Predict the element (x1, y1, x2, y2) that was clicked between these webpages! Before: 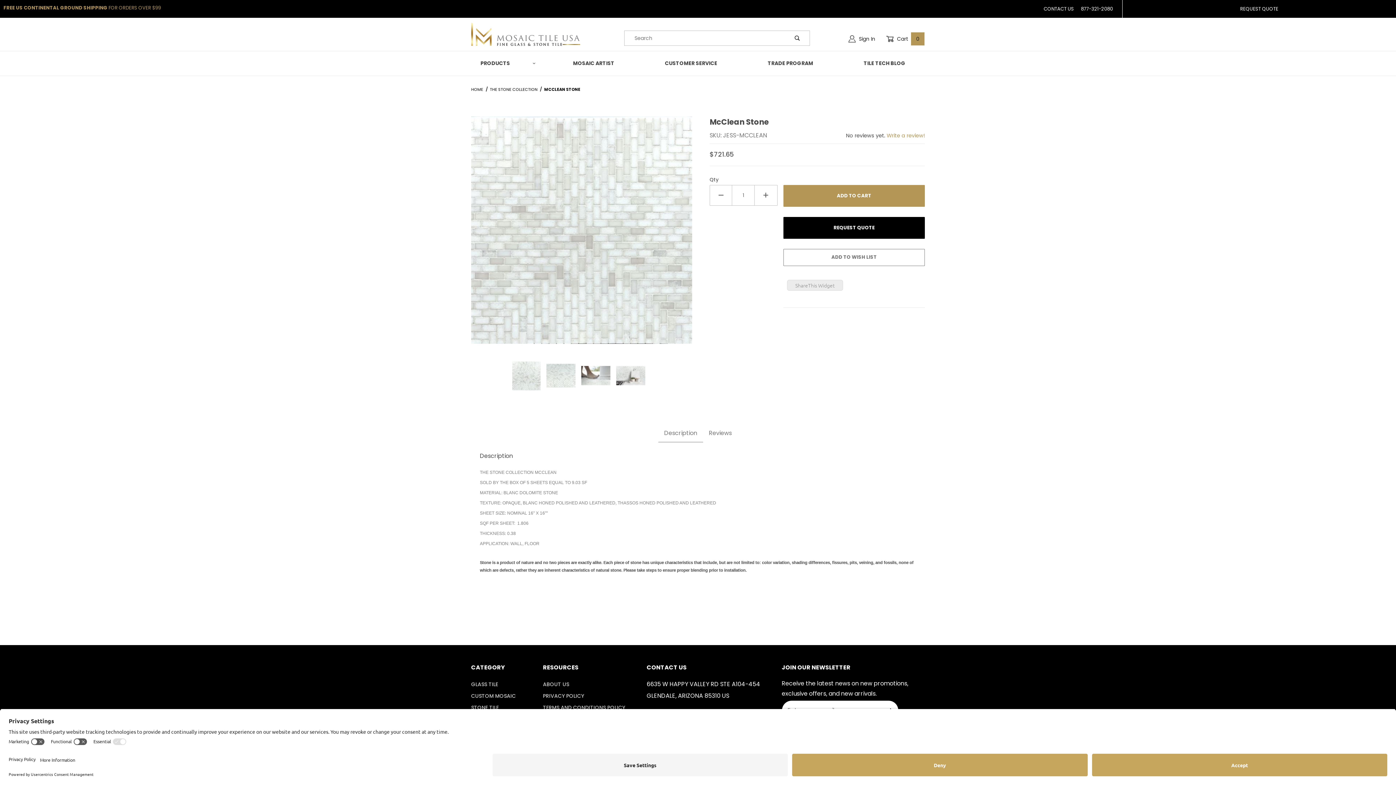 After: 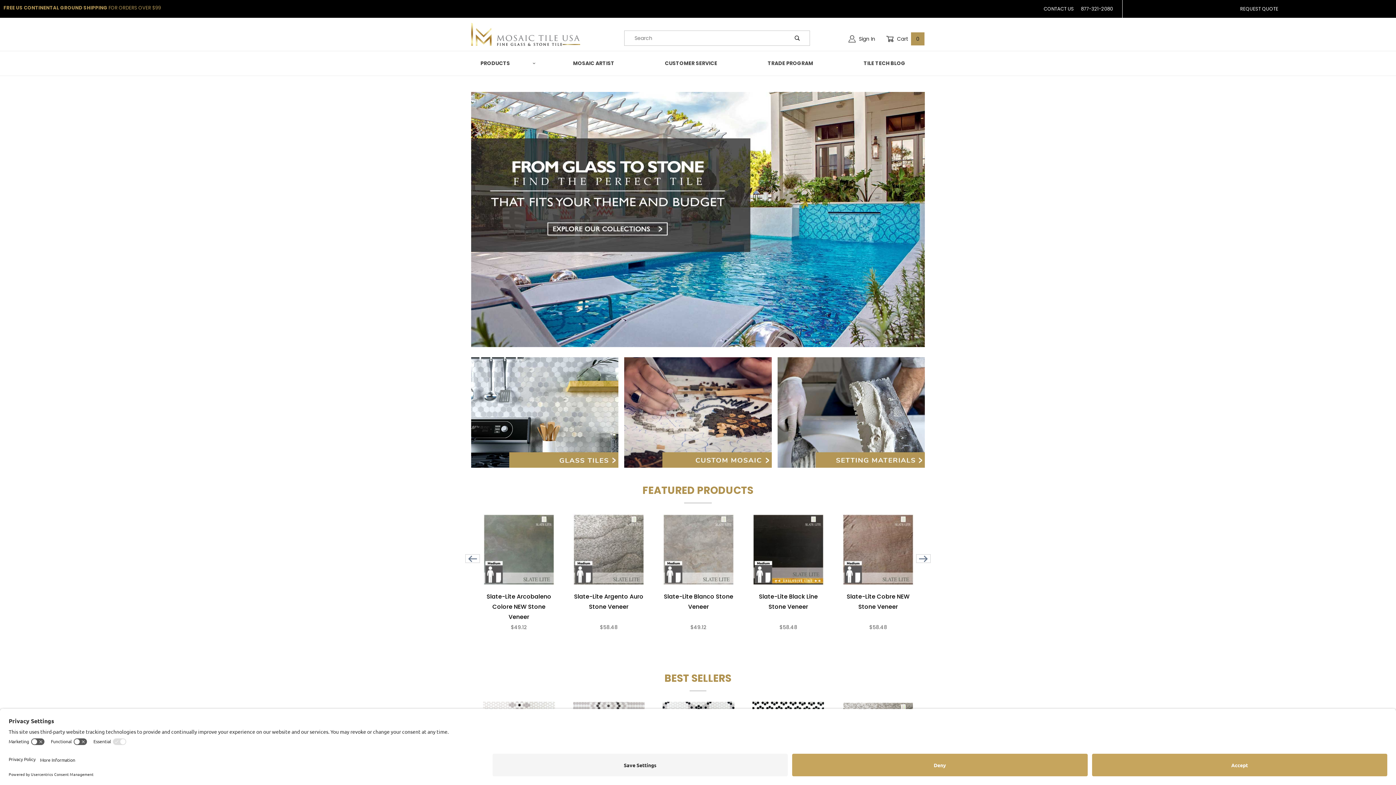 Action: bbox: (471, 30, 580, 37)